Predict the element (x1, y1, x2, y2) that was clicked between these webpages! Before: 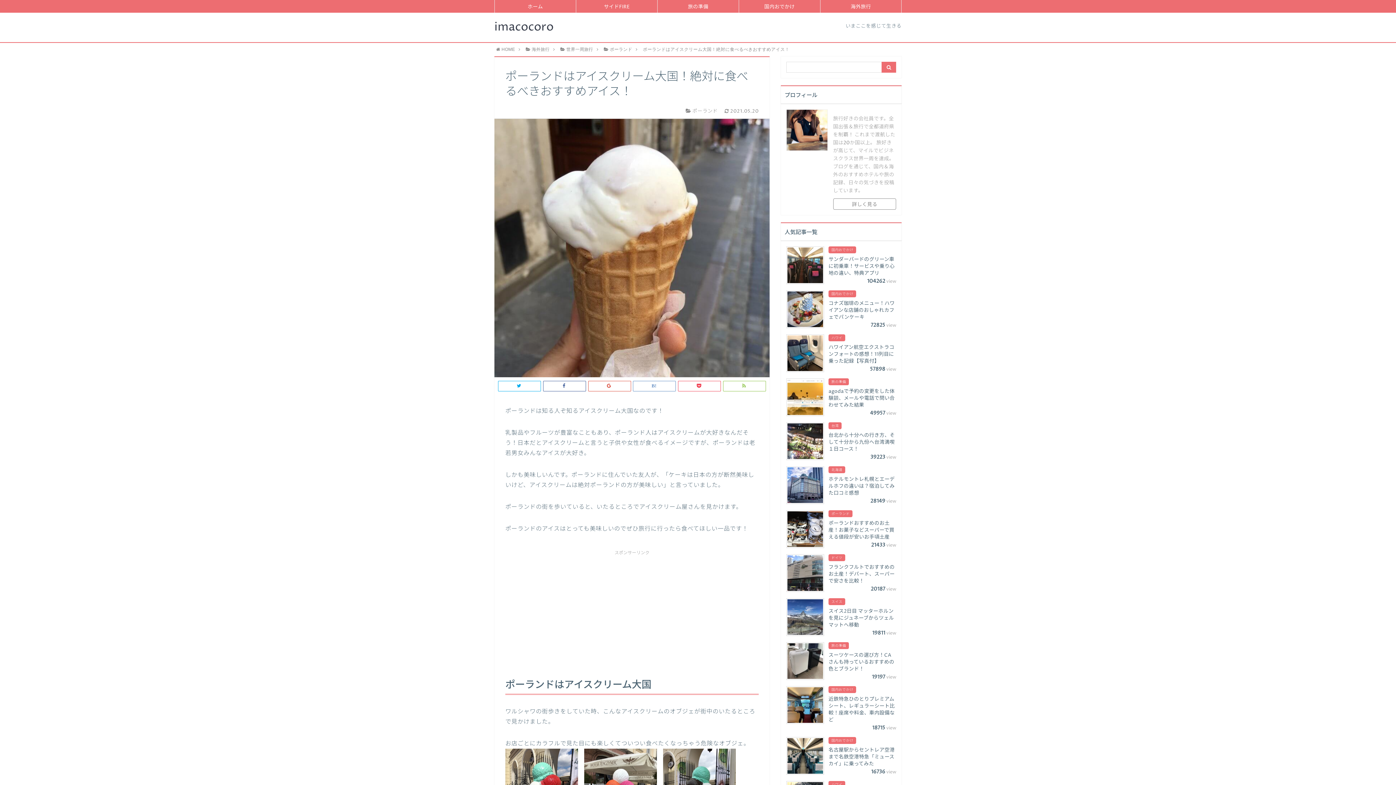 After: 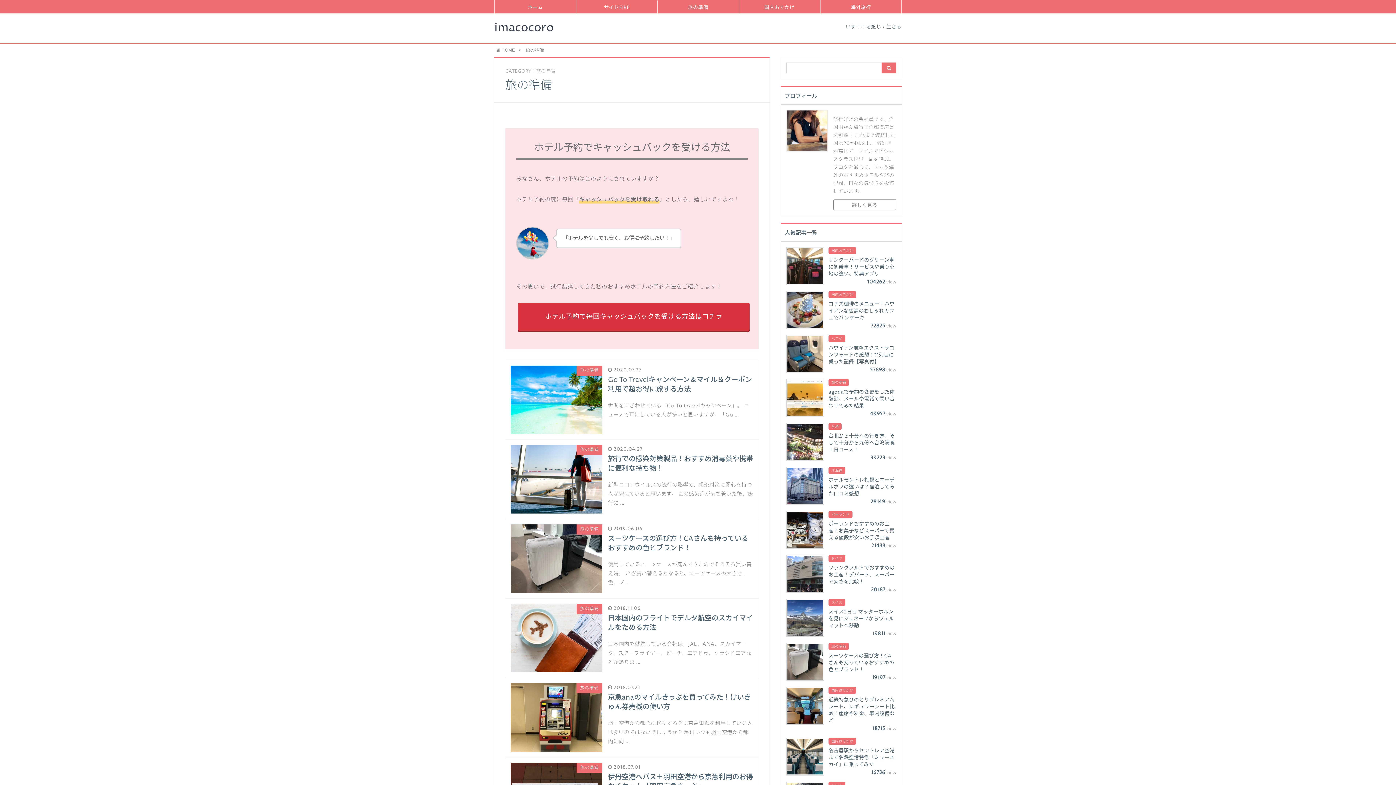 Action: label: 旅の準備 bbox: (657, 0, 738, 12)